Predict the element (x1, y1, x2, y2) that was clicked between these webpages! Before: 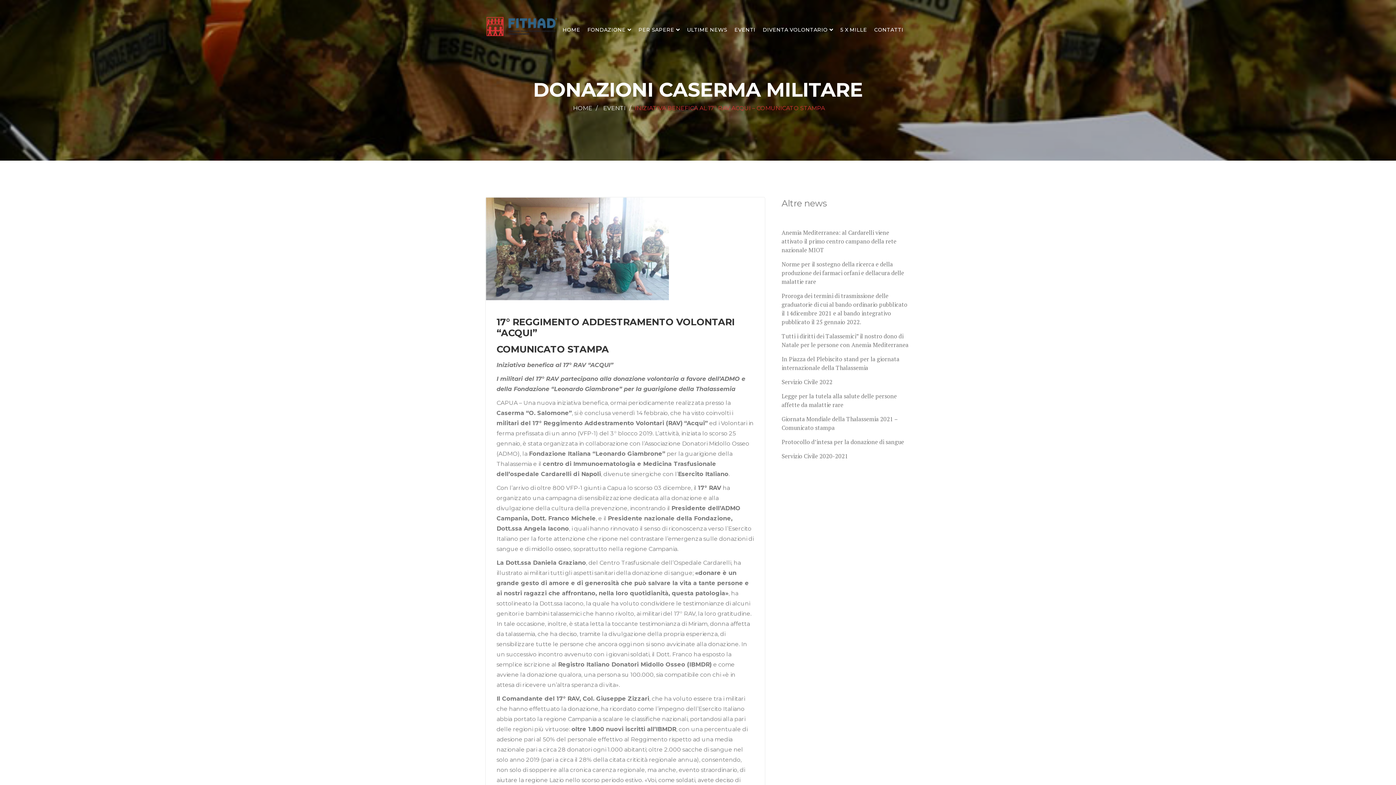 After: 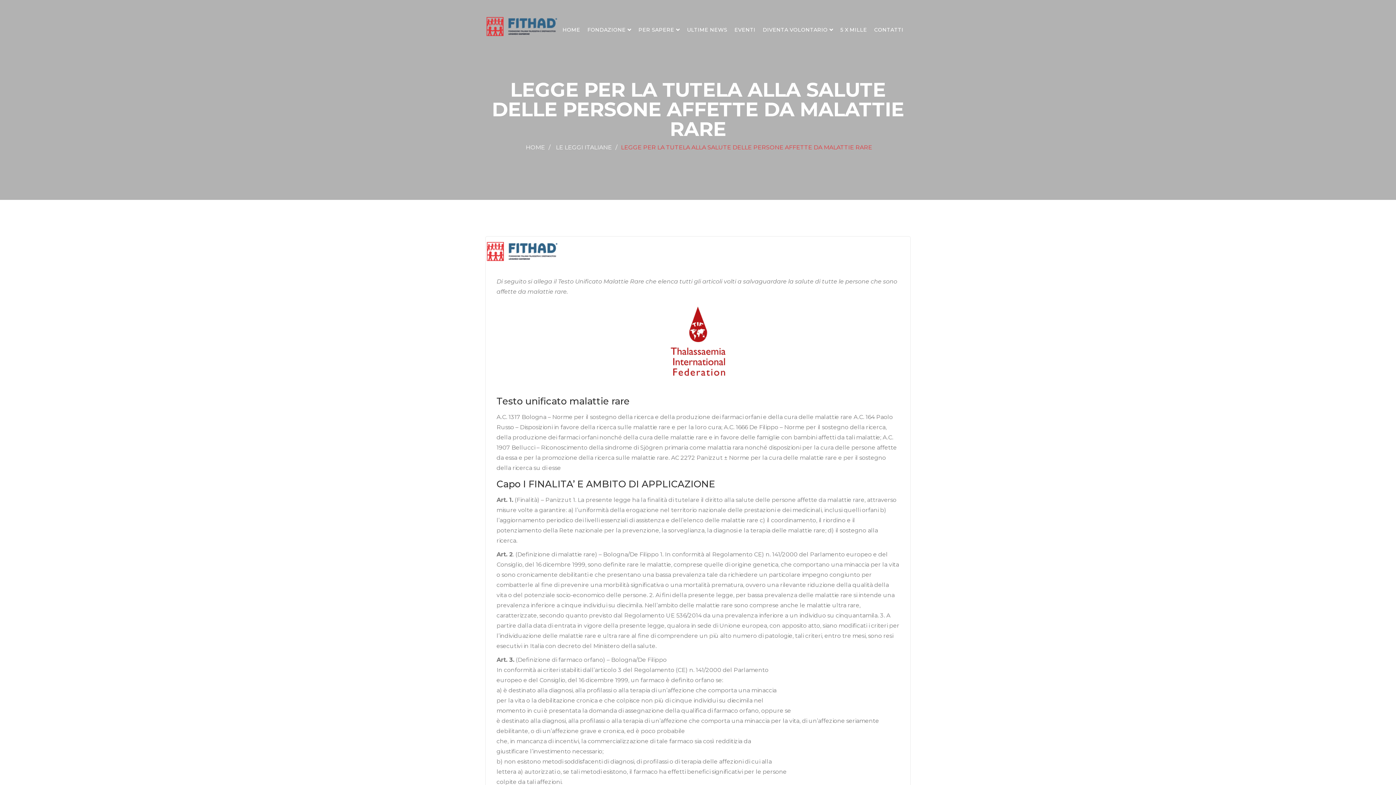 Action: label: Legge per la tutela alla salute delle persone affette da malattie rare bbox: (781, 392, 910, 409)